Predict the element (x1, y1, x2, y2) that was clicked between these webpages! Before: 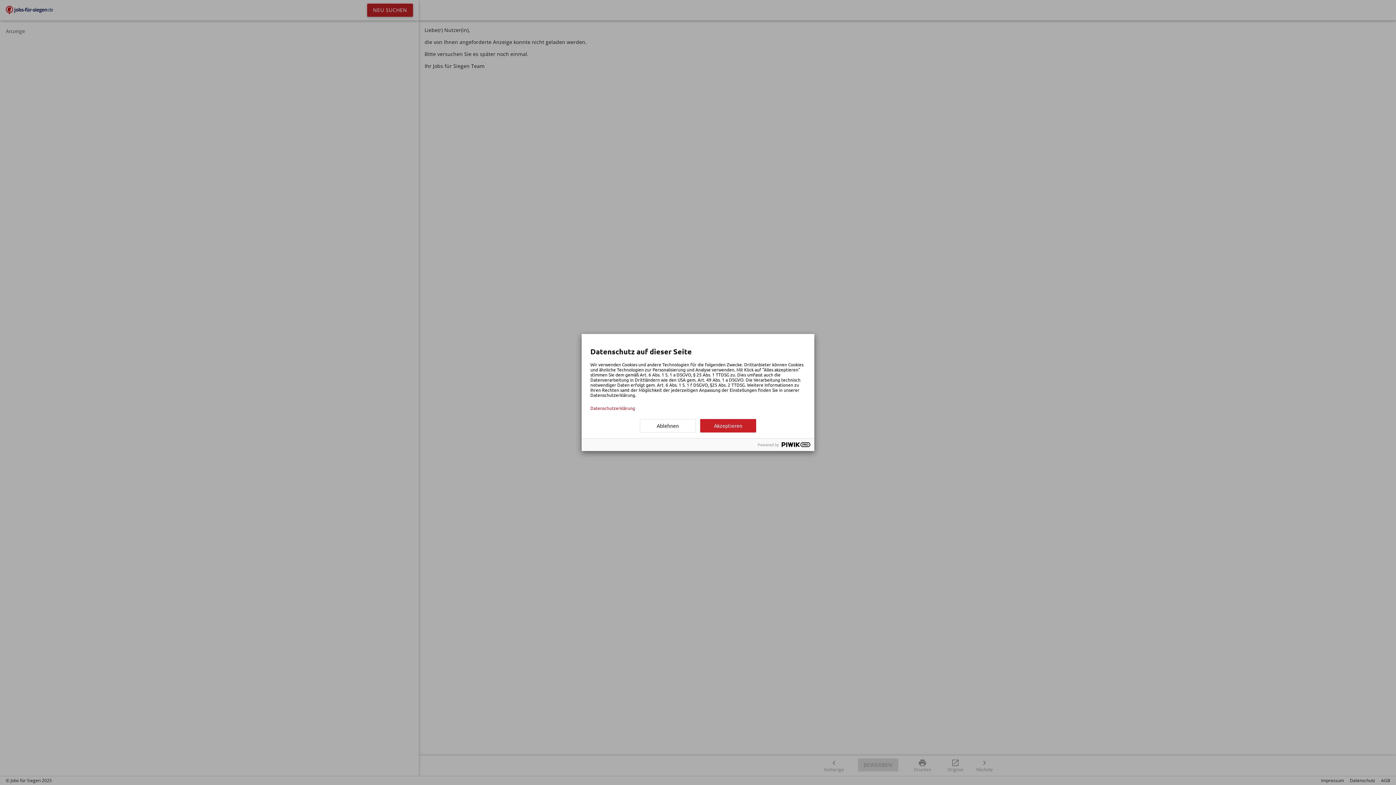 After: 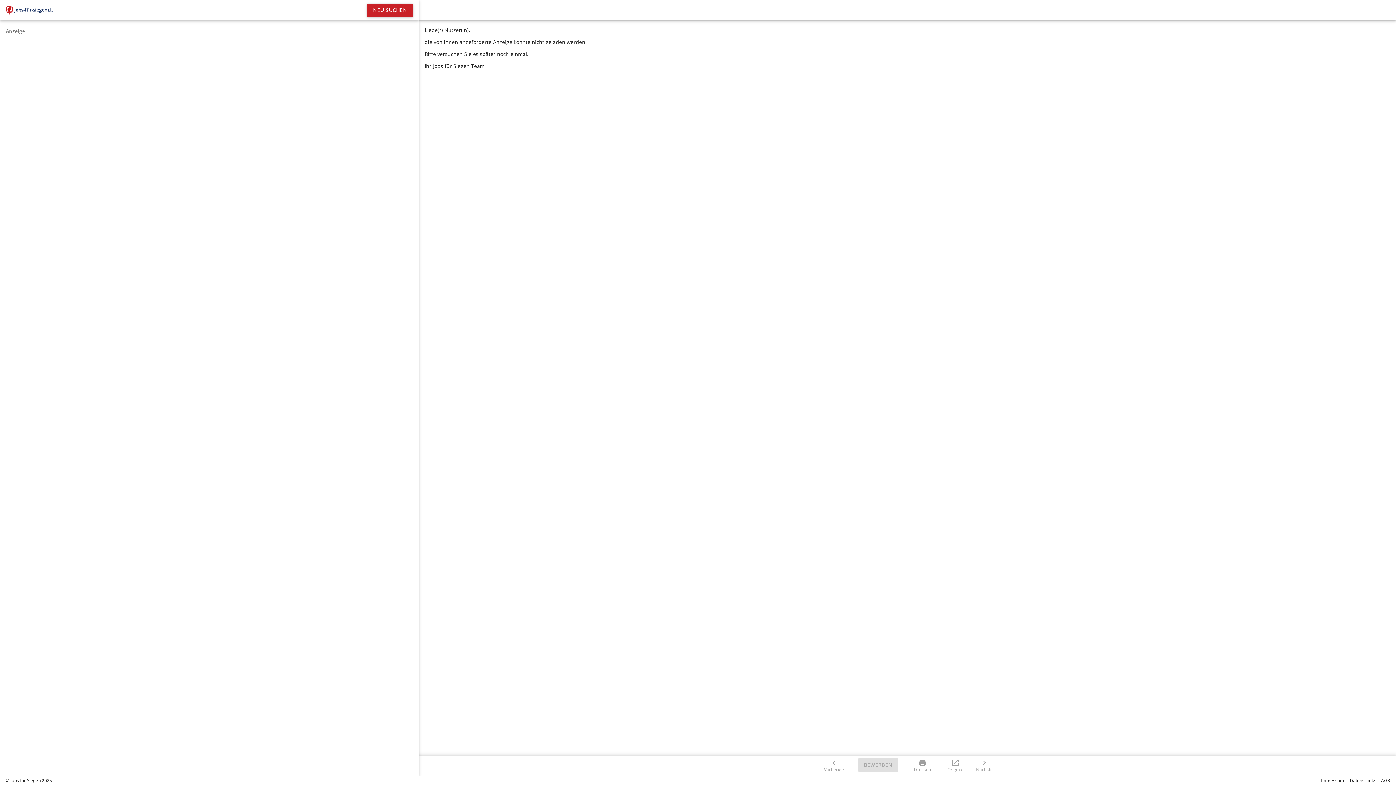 Action: label: Ablehnen bbox: (640, 419, 696, 432)